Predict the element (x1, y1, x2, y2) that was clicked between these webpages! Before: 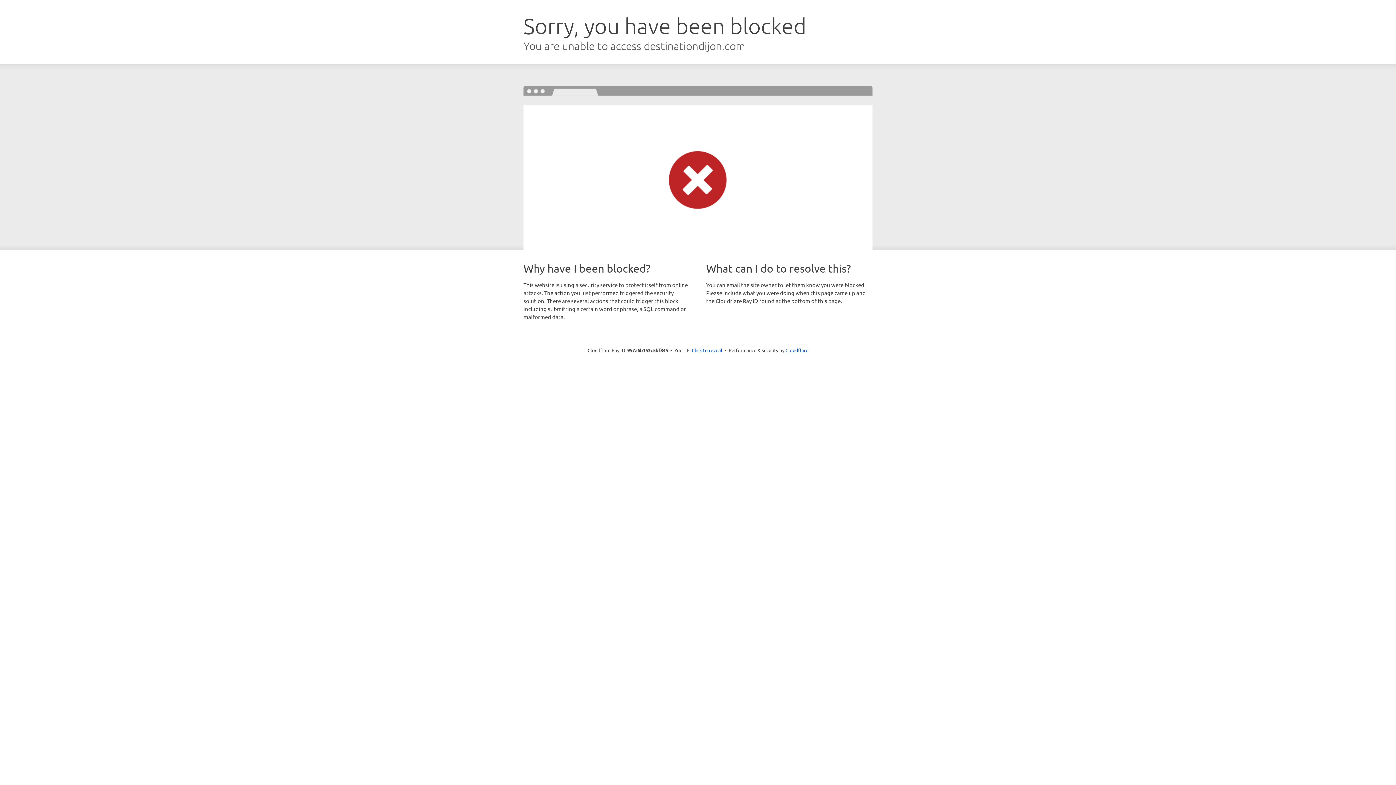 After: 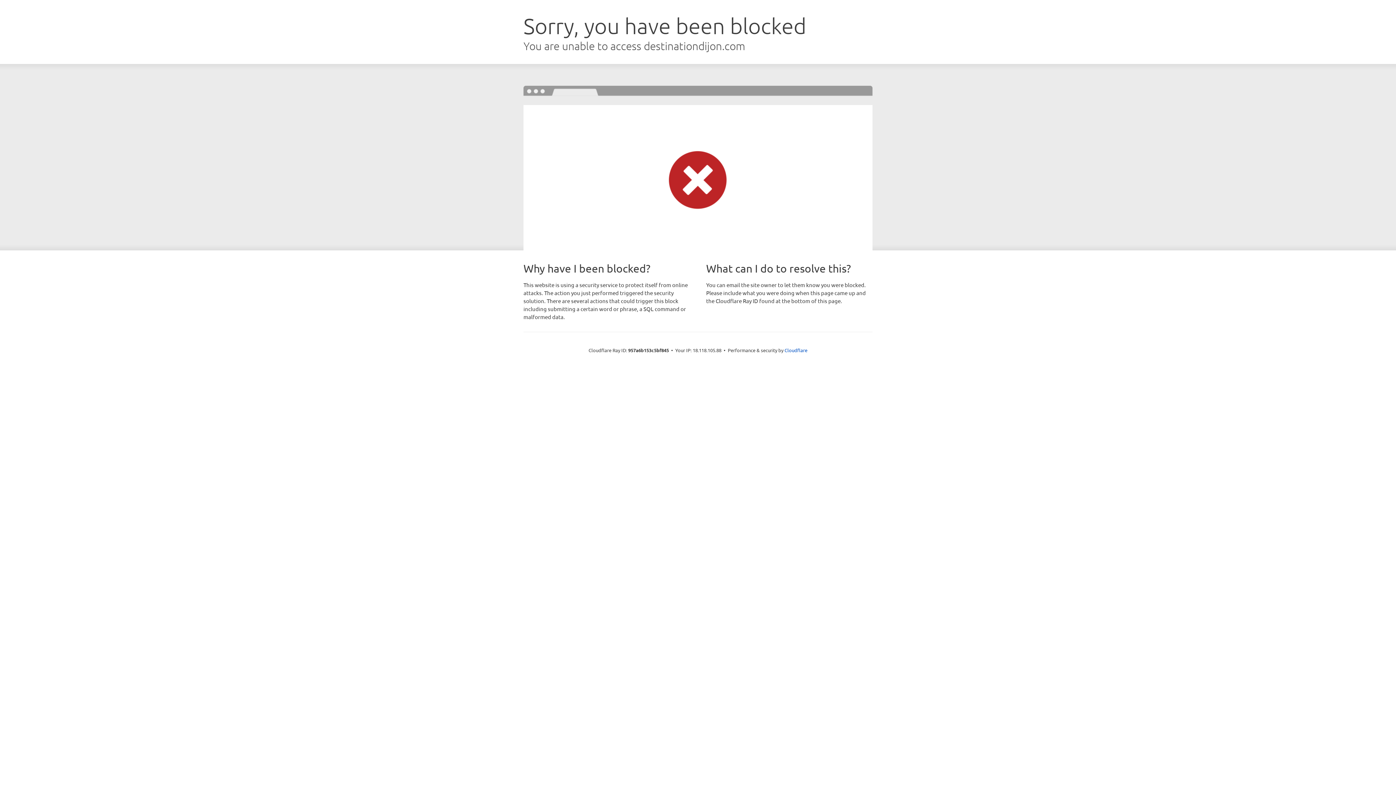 Action: label: Click to reveal bbox: (692, 346, 722, 353)